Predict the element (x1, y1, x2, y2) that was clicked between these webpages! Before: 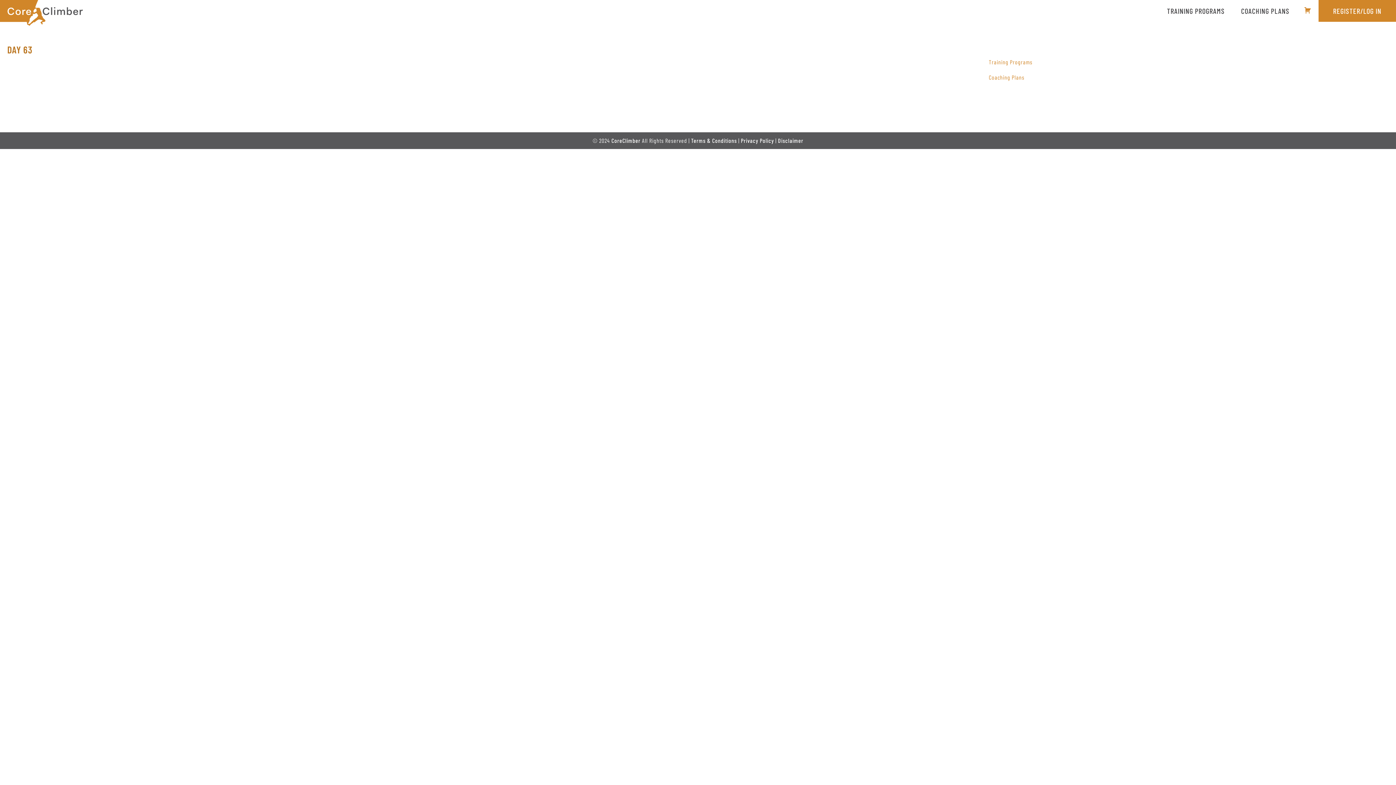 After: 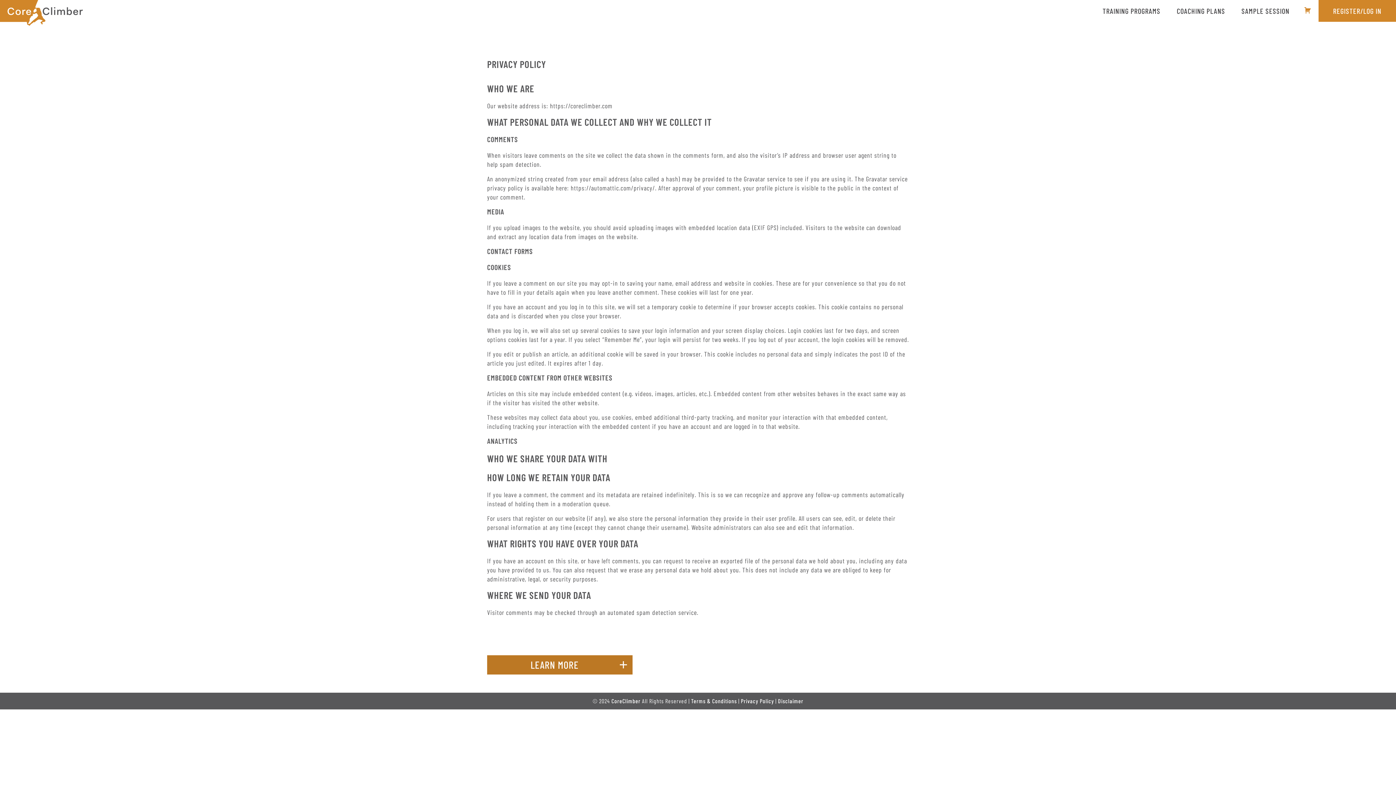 Action: label: Privacy Policy bbox: (741, 137, 774, 144)